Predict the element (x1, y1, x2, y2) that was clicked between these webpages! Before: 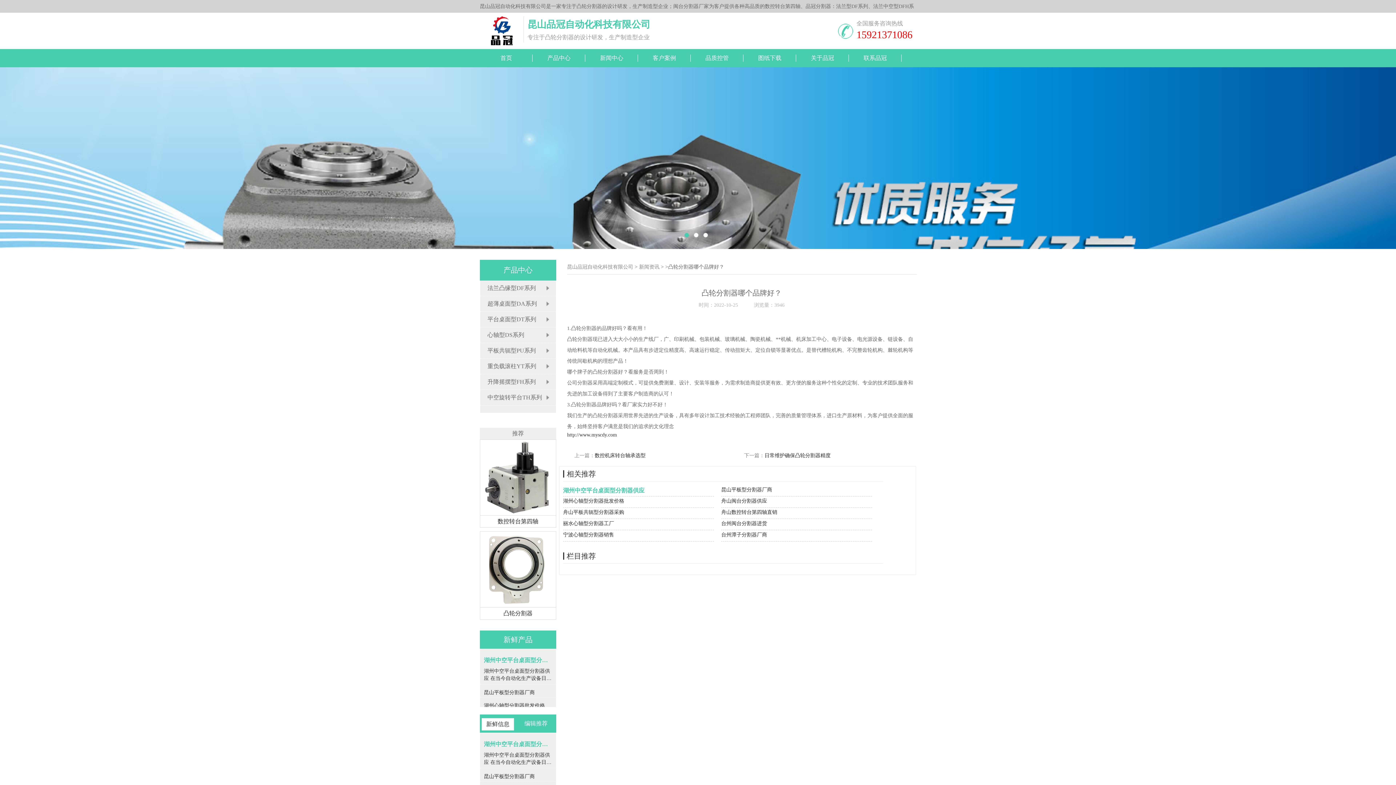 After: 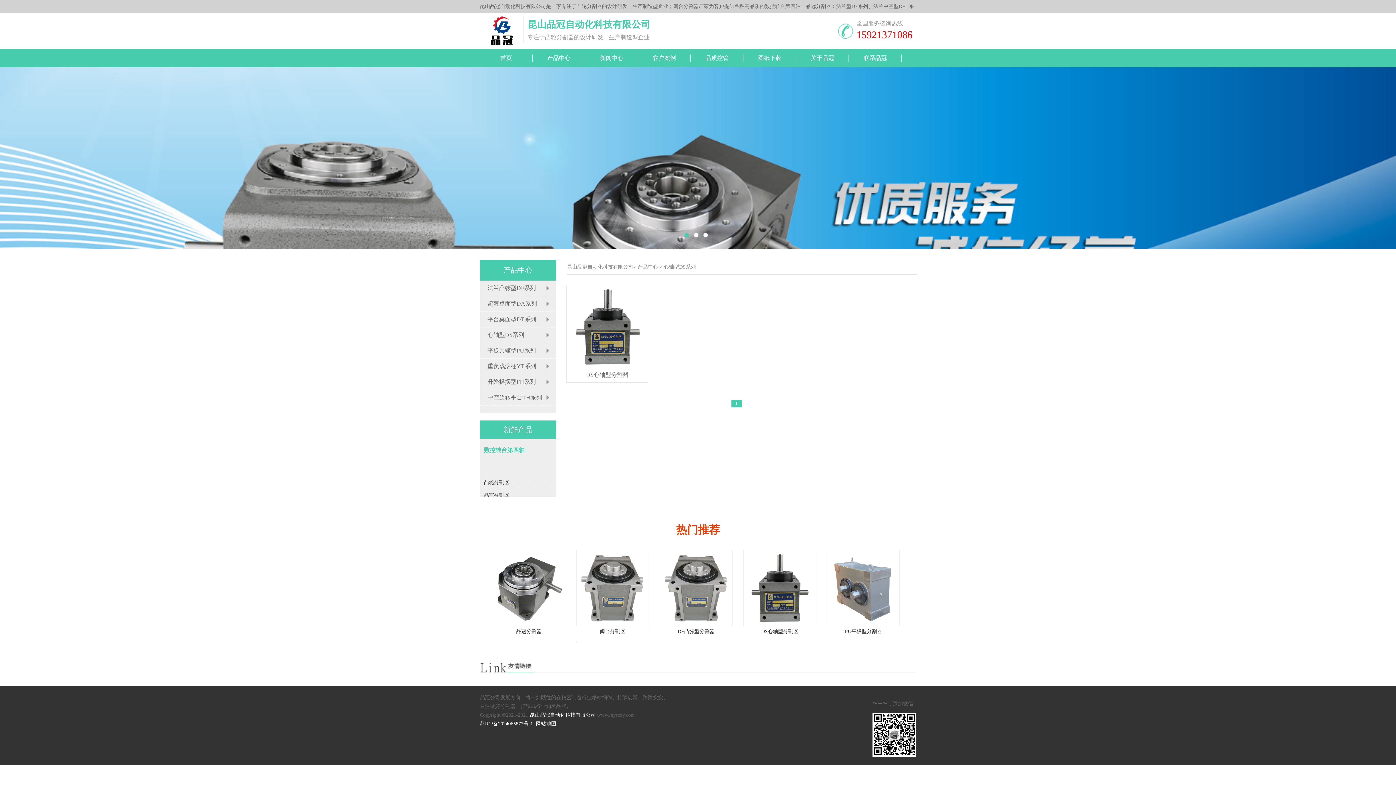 Action: label: 心轴型DS系列 bbox: (487, 332, 524, 338)